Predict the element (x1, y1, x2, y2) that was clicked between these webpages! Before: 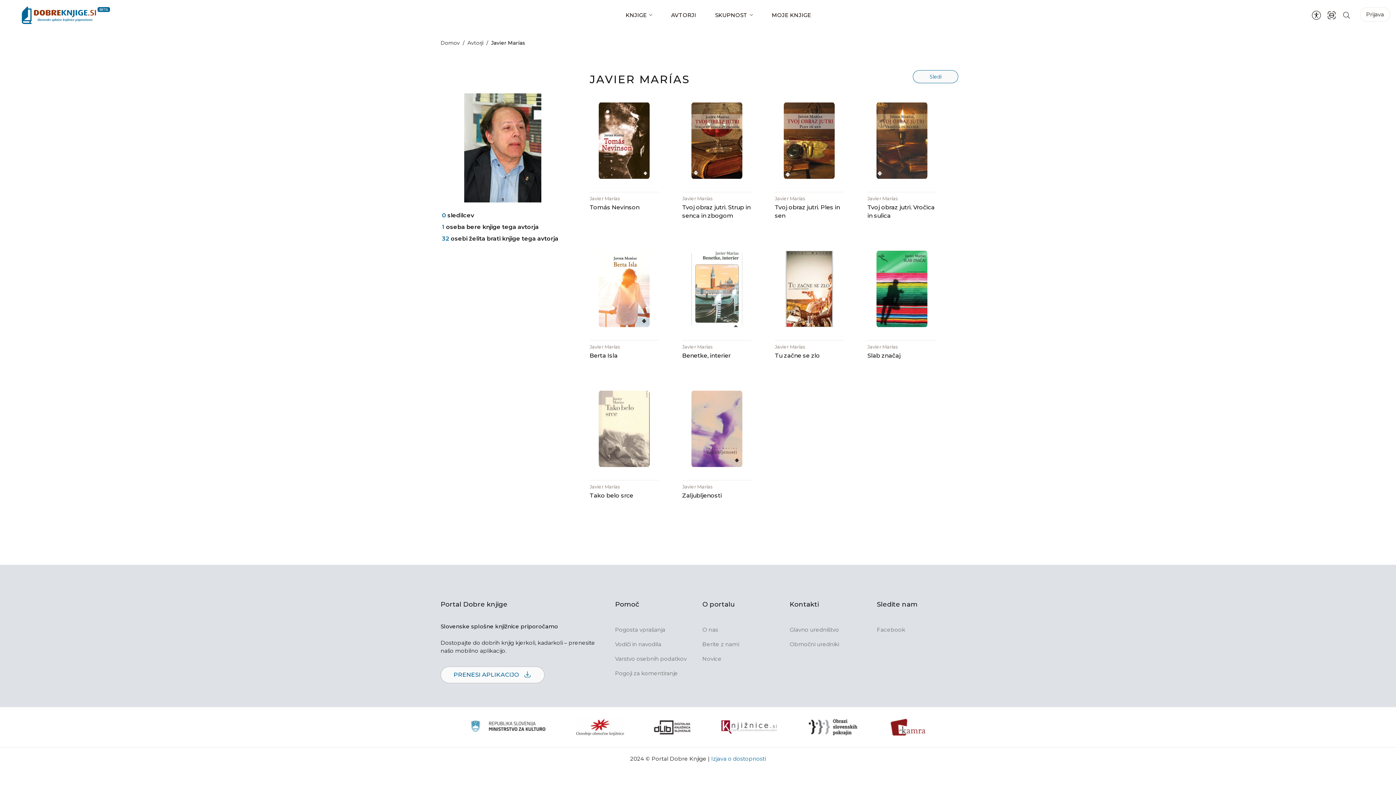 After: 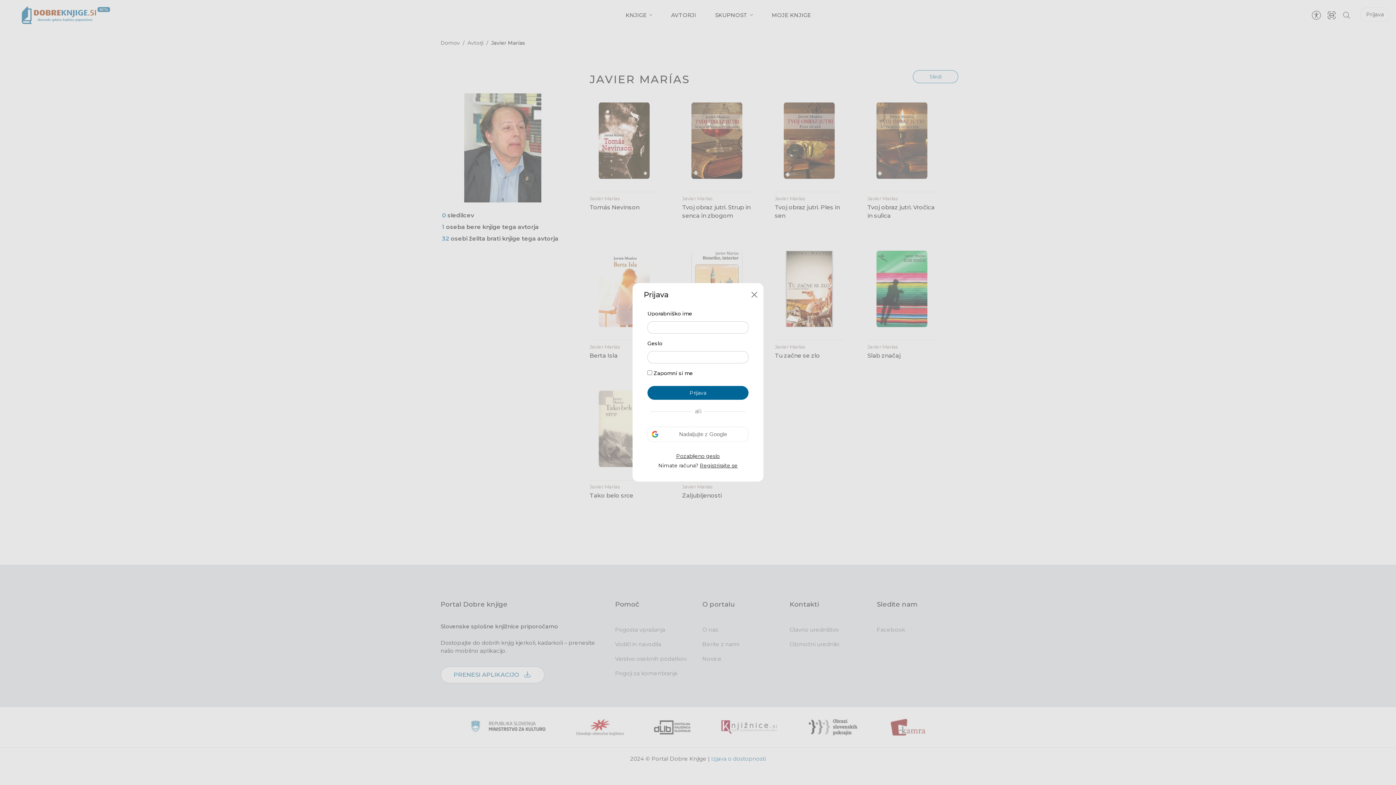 Action: bbox: (913, 70, 958, 83) label: Sledi